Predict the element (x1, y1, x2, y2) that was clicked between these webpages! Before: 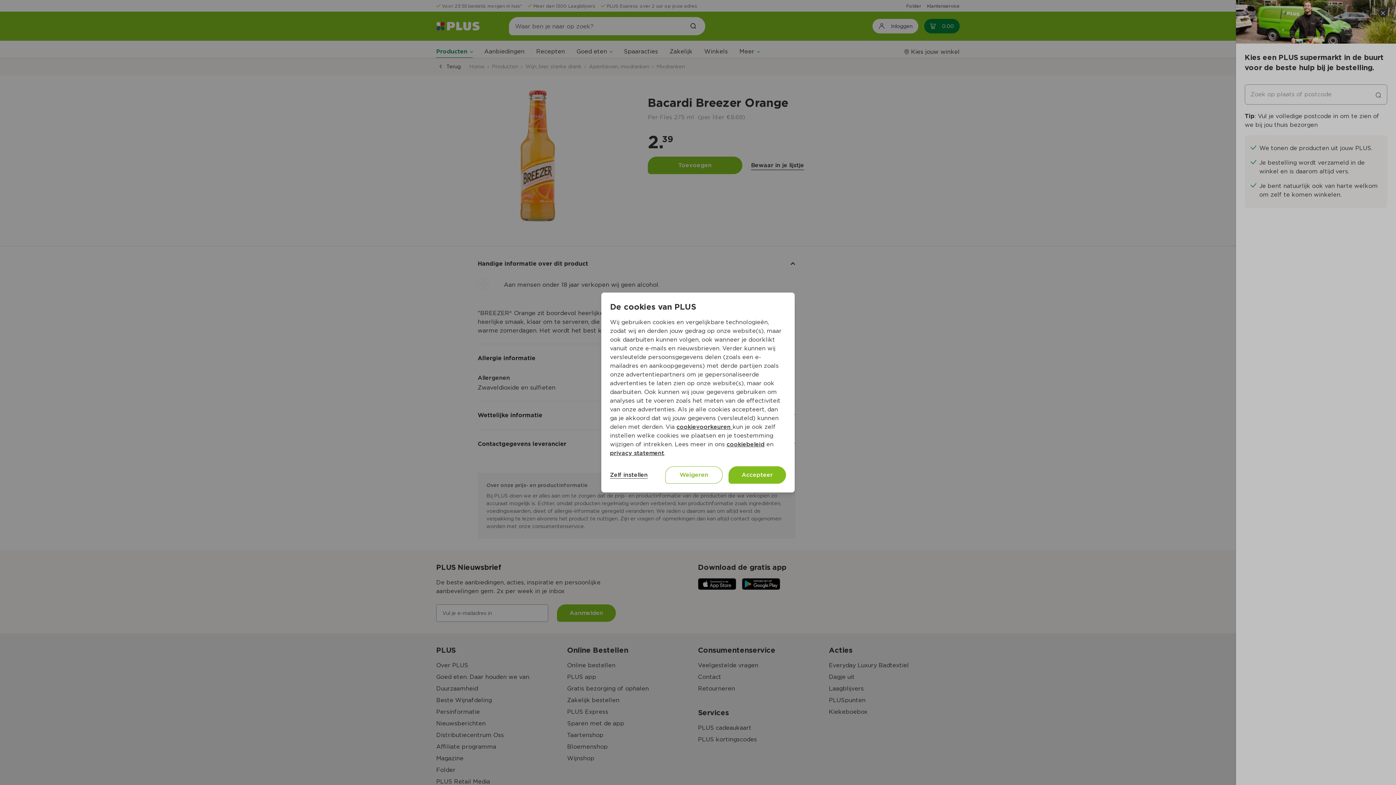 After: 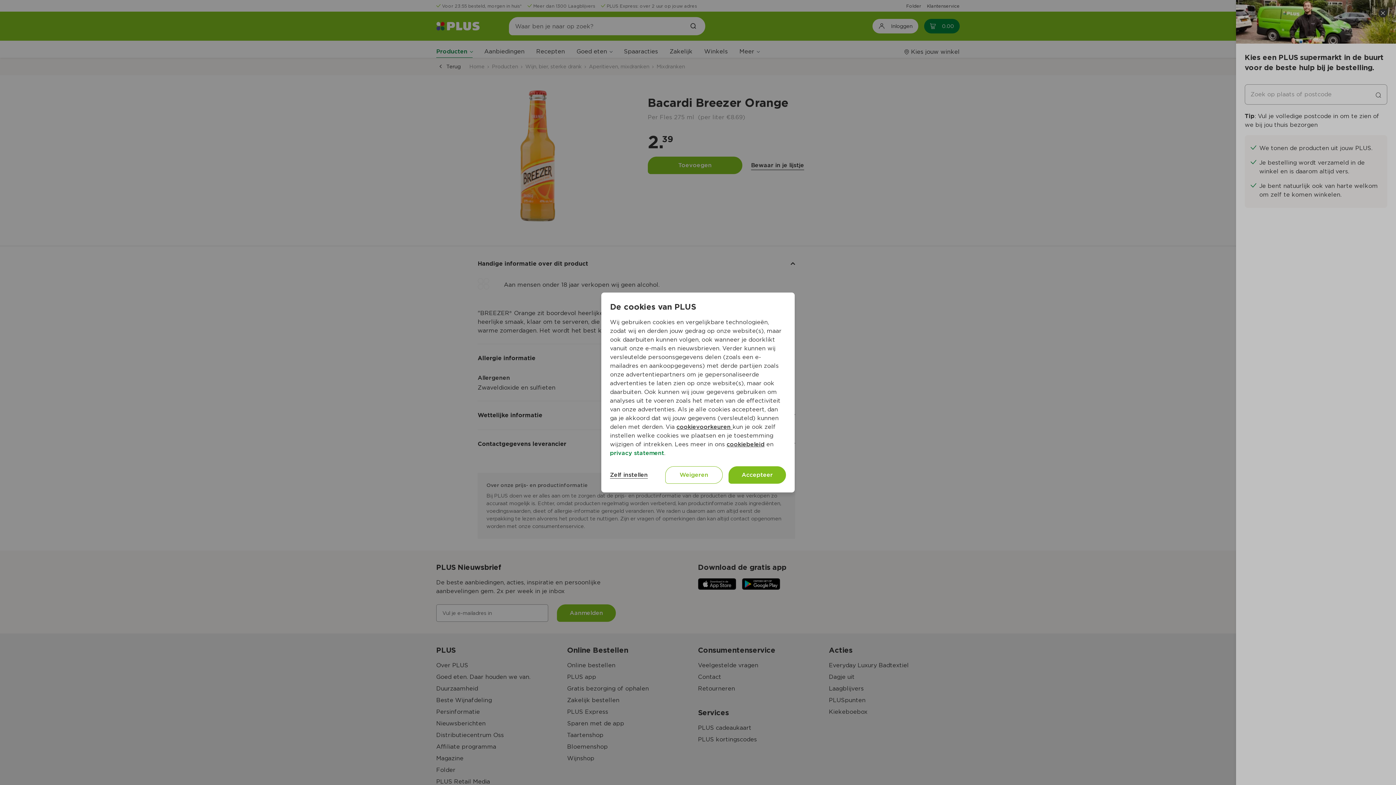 Action: label: privacy statement bbox: (610, 449, 664, 456)